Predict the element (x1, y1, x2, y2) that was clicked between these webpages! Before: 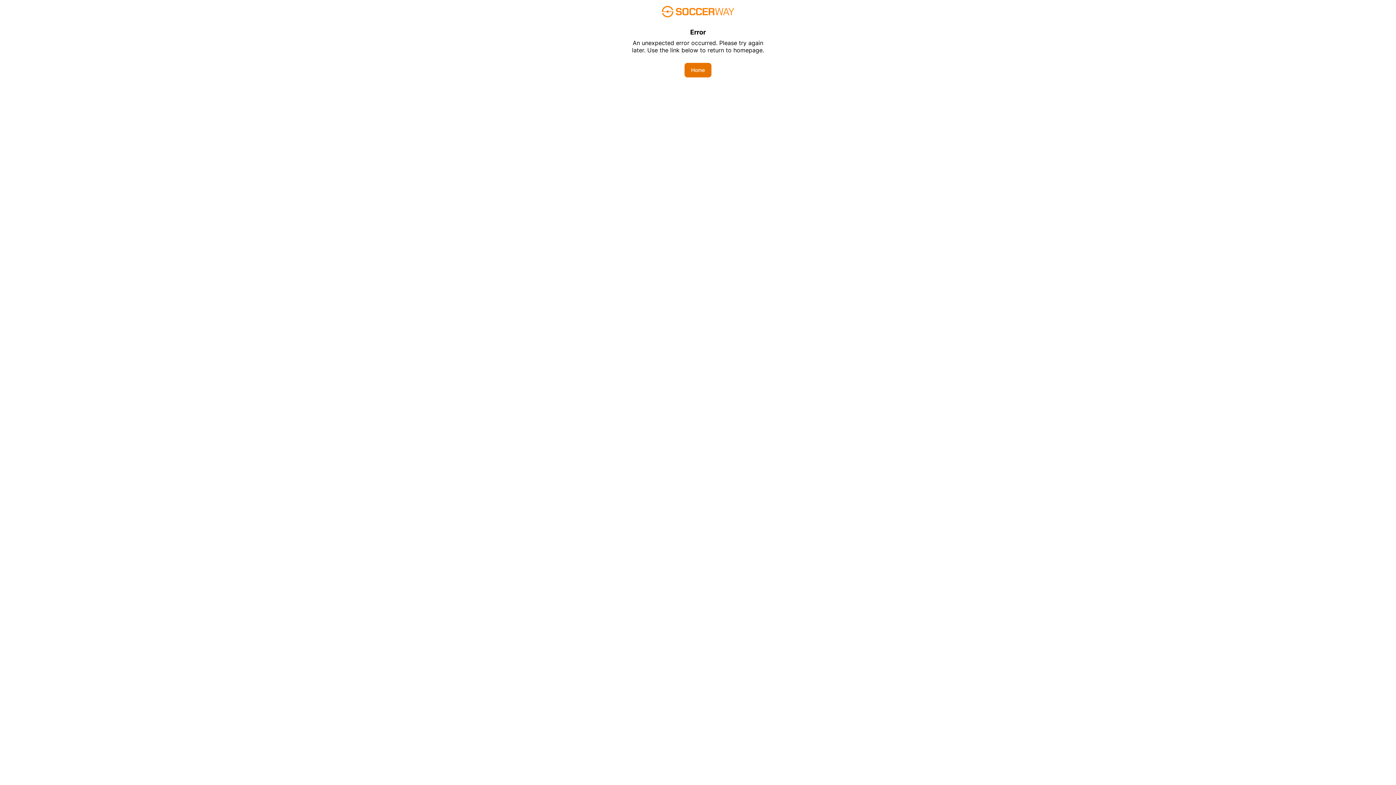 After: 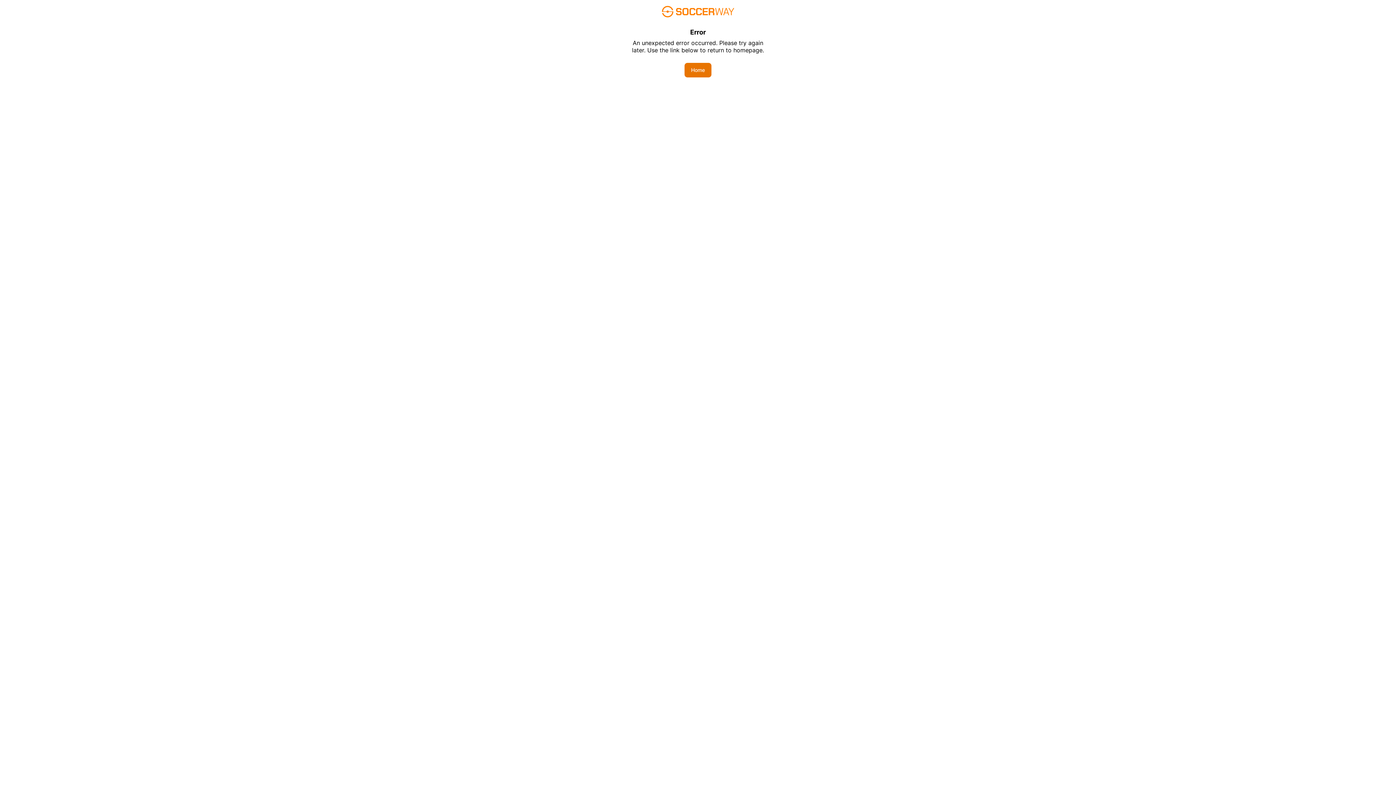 Action: label: Home bbox: (684, 62, 711, 77)